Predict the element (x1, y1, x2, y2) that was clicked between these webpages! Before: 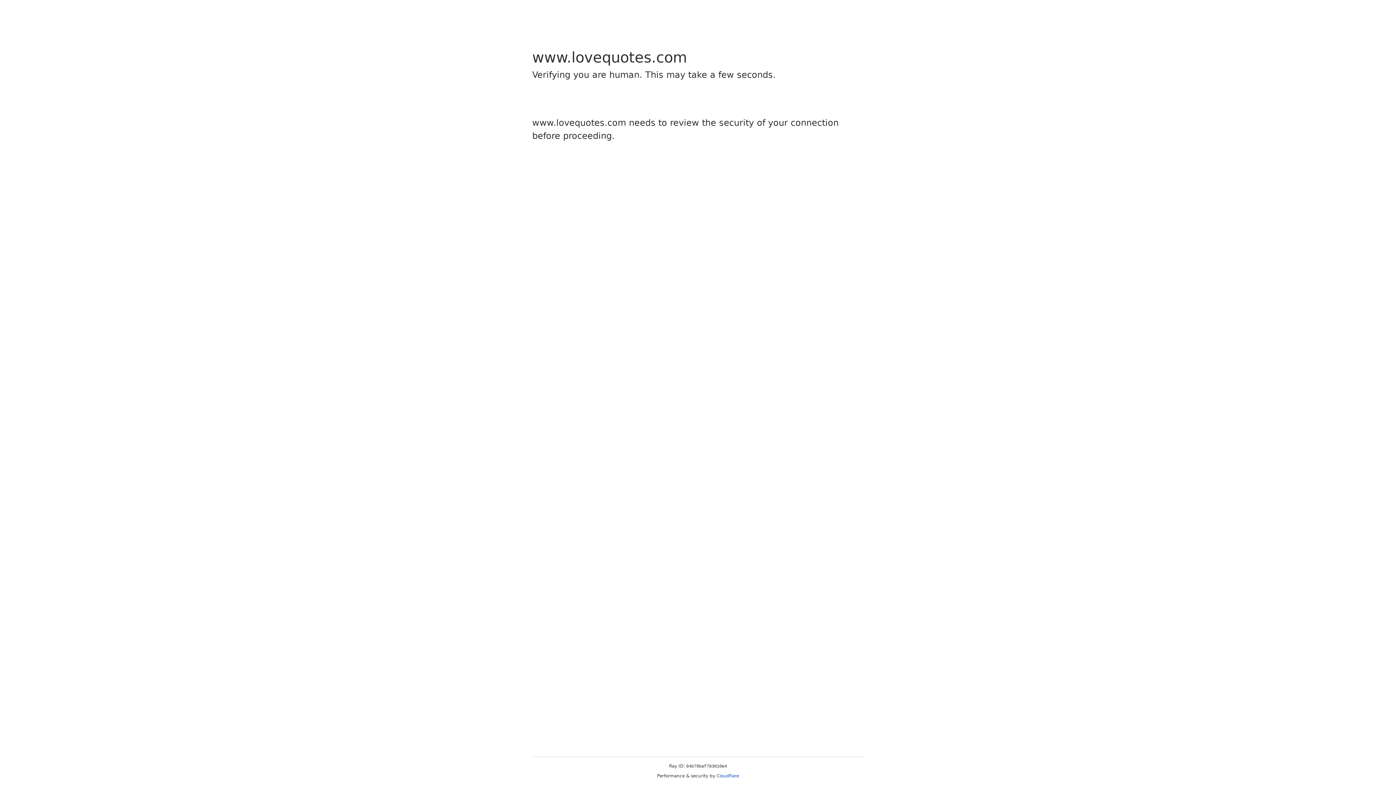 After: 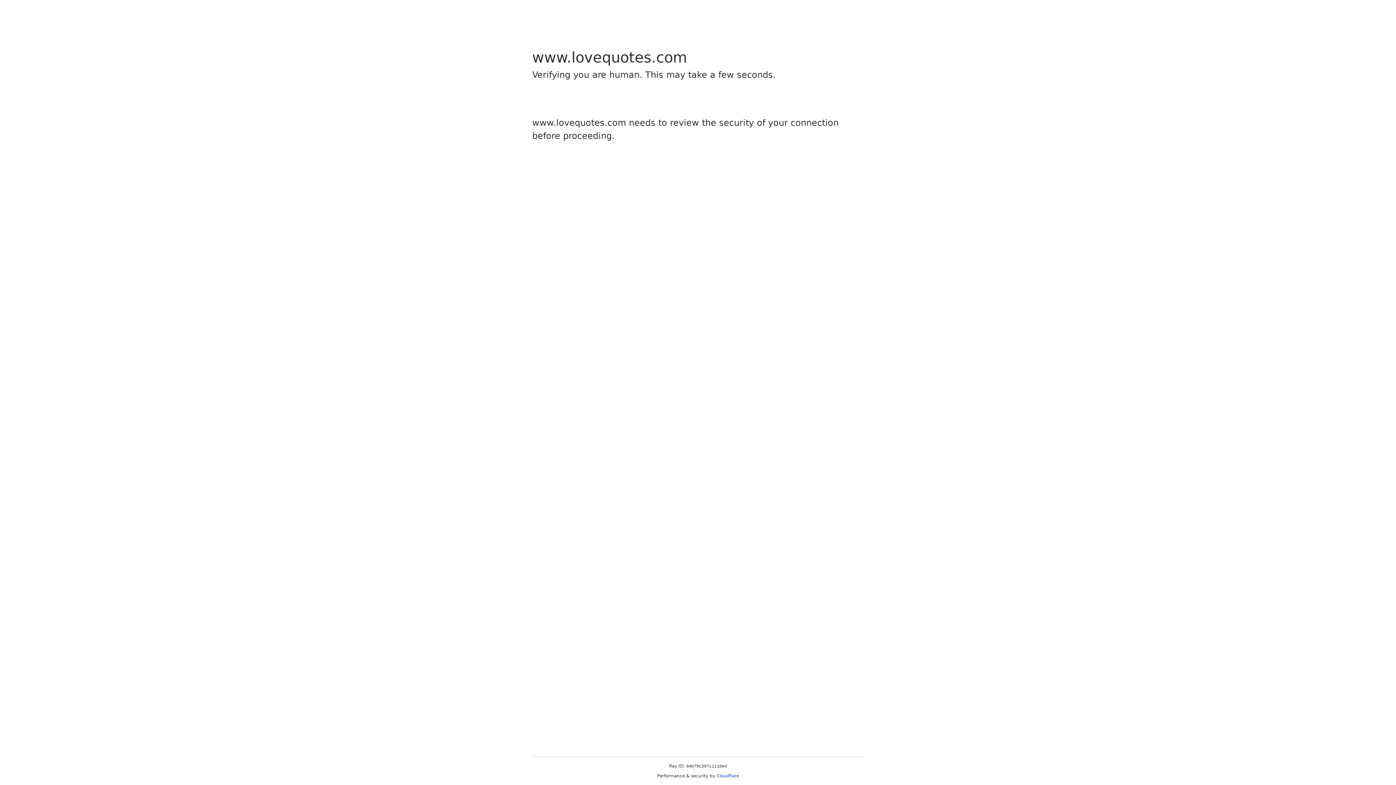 Action: bbox: (716, 773, 739, 778) label: Cloudflare